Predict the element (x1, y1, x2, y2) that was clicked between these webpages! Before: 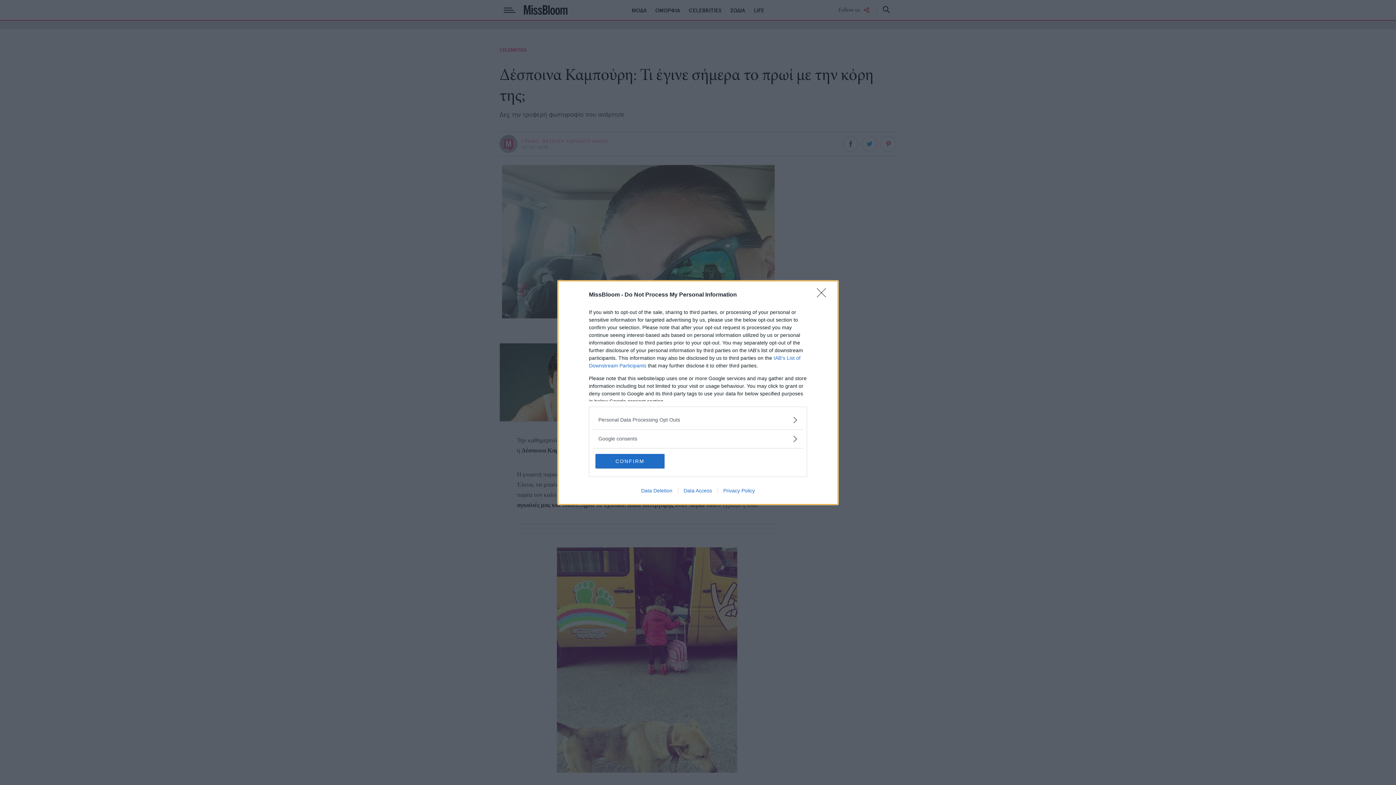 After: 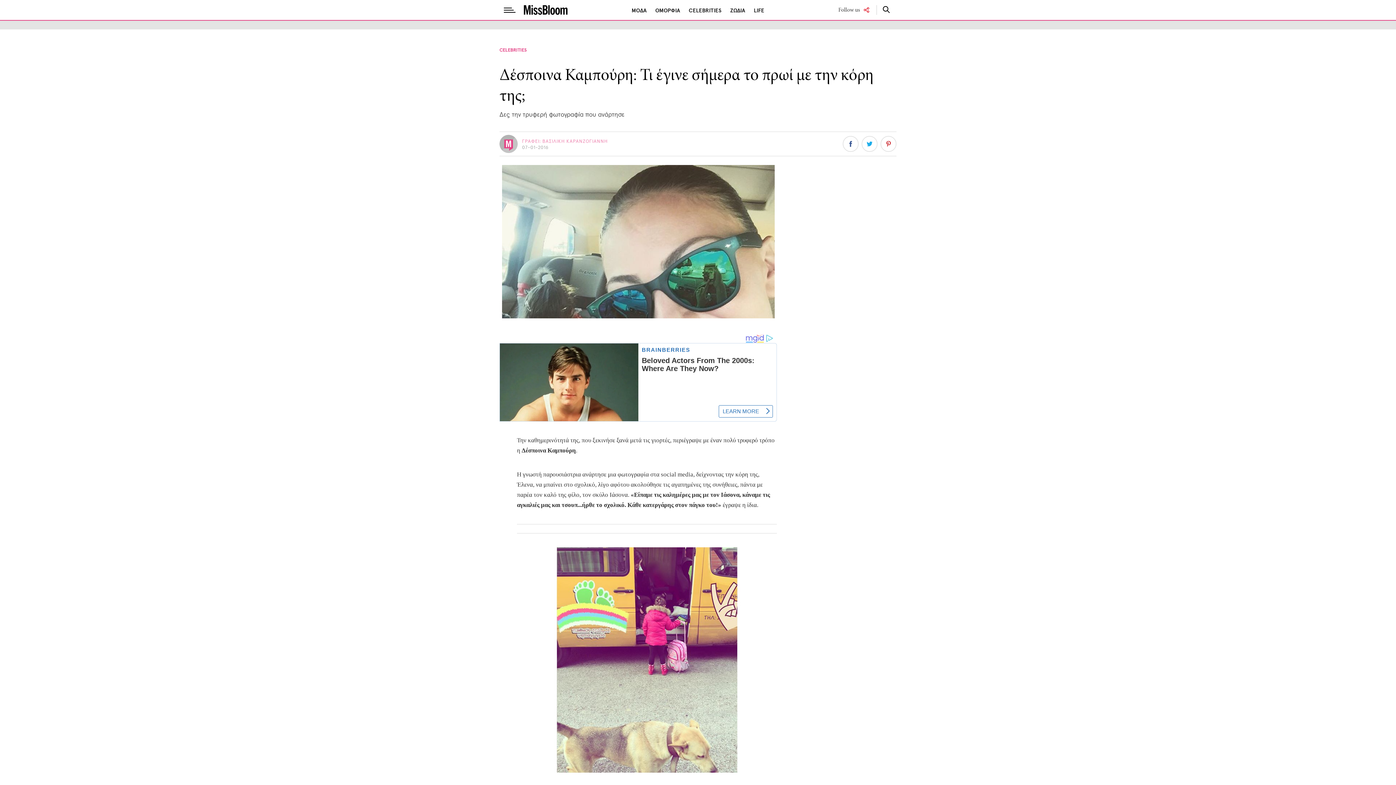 Action: label: Close bbox: (817, 288, 830, 302)